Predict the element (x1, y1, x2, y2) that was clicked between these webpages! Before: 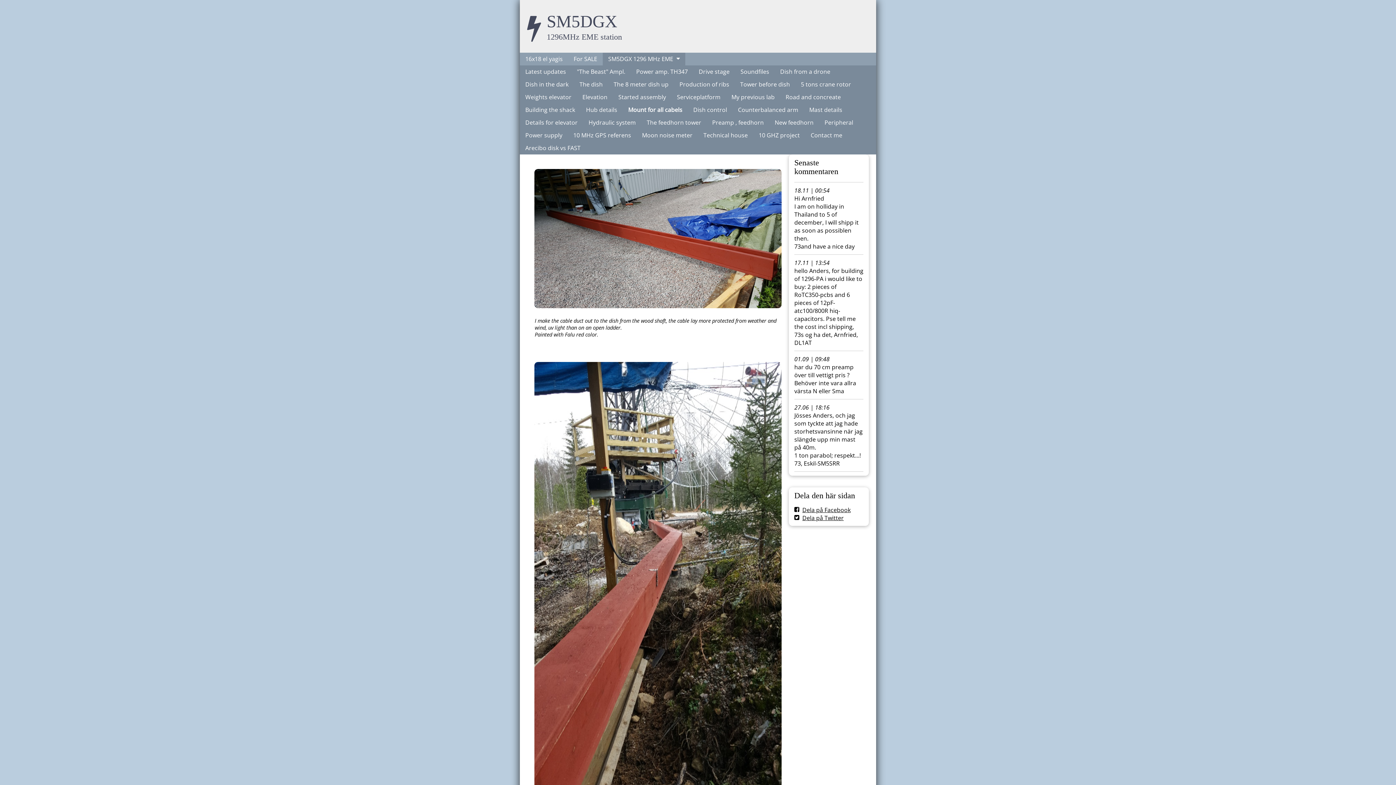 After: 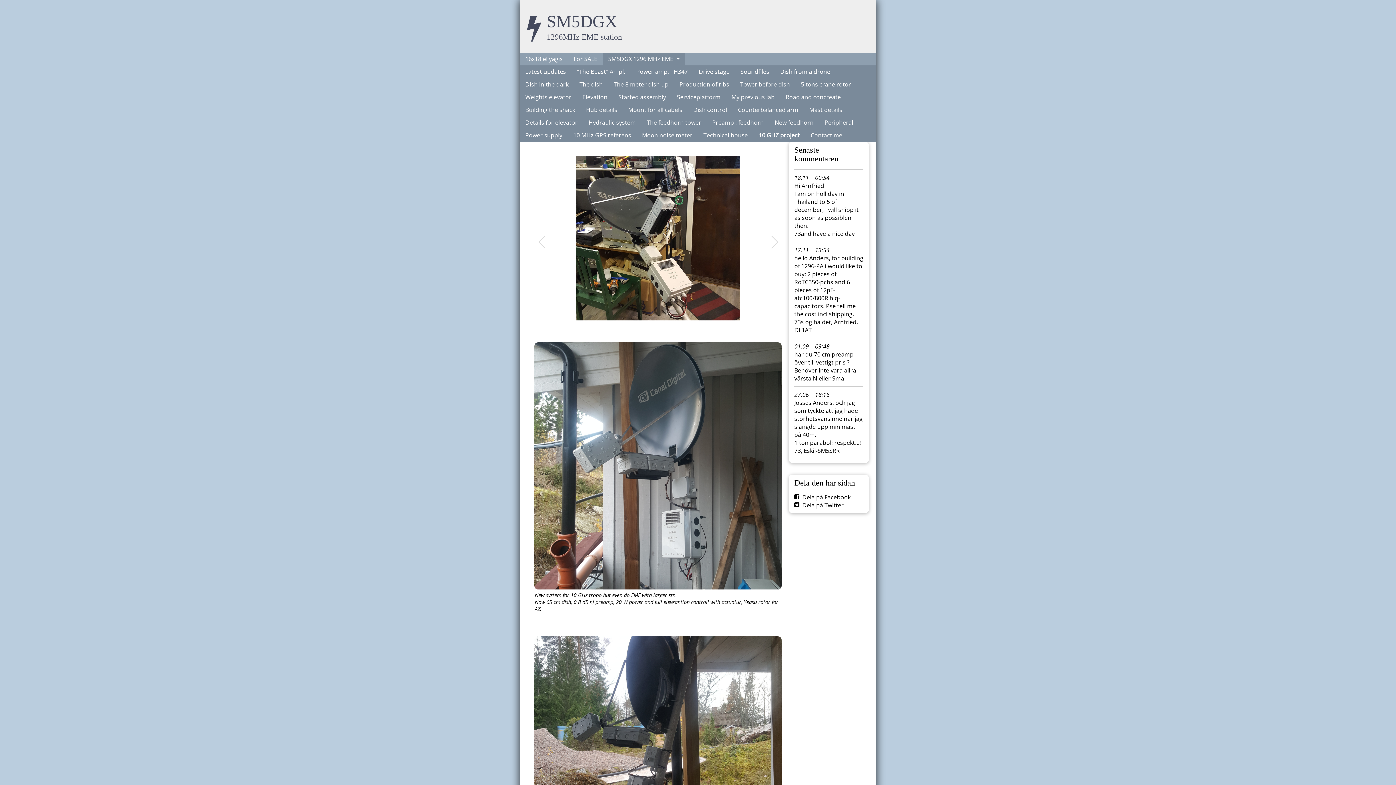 Action: label: 10 GHZ project bbox: (753, 129, 805, 141)